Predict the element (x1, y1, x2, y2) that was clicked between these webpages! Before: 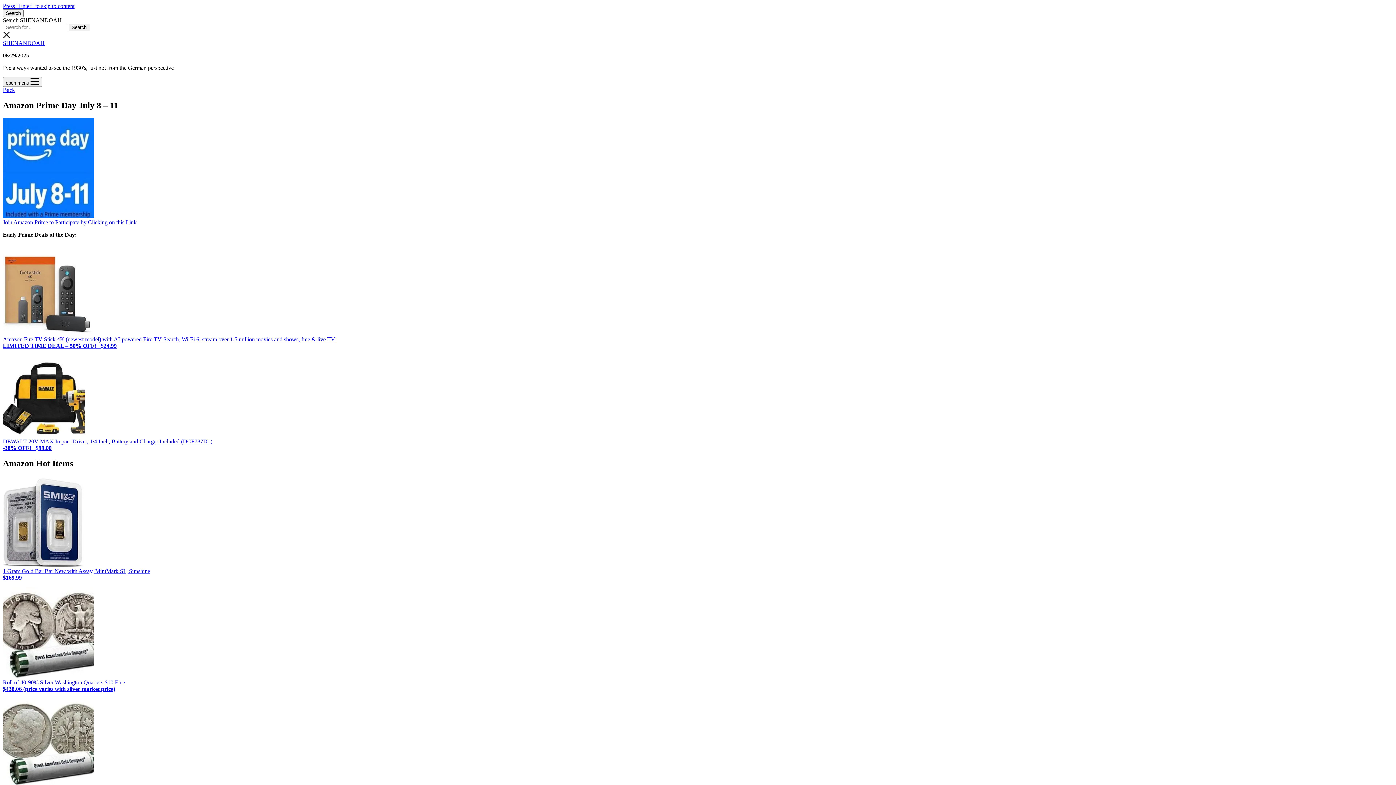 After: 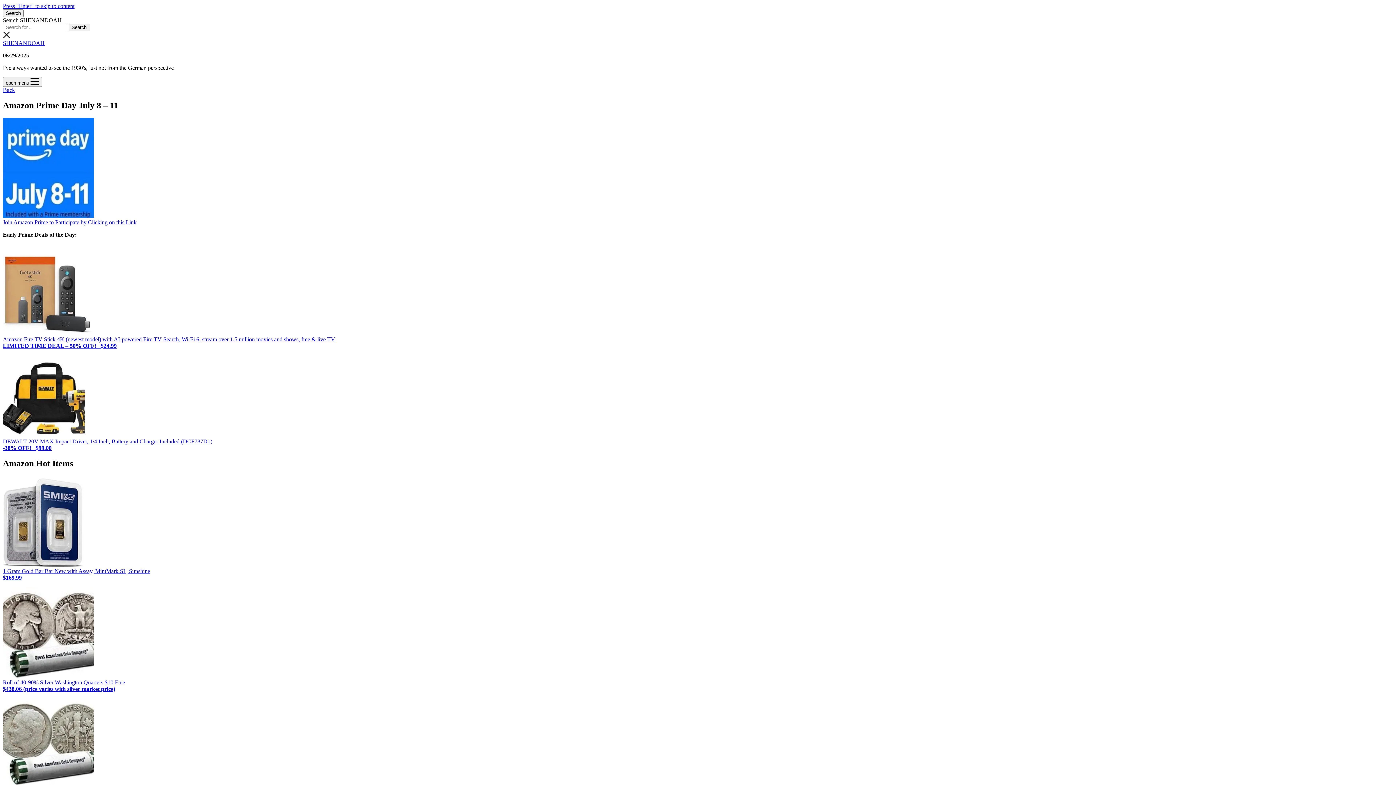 Action: bbox: (2, 679, 125, 692) label: Roll of 40-90% Silver Washington Quarters $10 Fine
$438.06 (price varies with silver market price)